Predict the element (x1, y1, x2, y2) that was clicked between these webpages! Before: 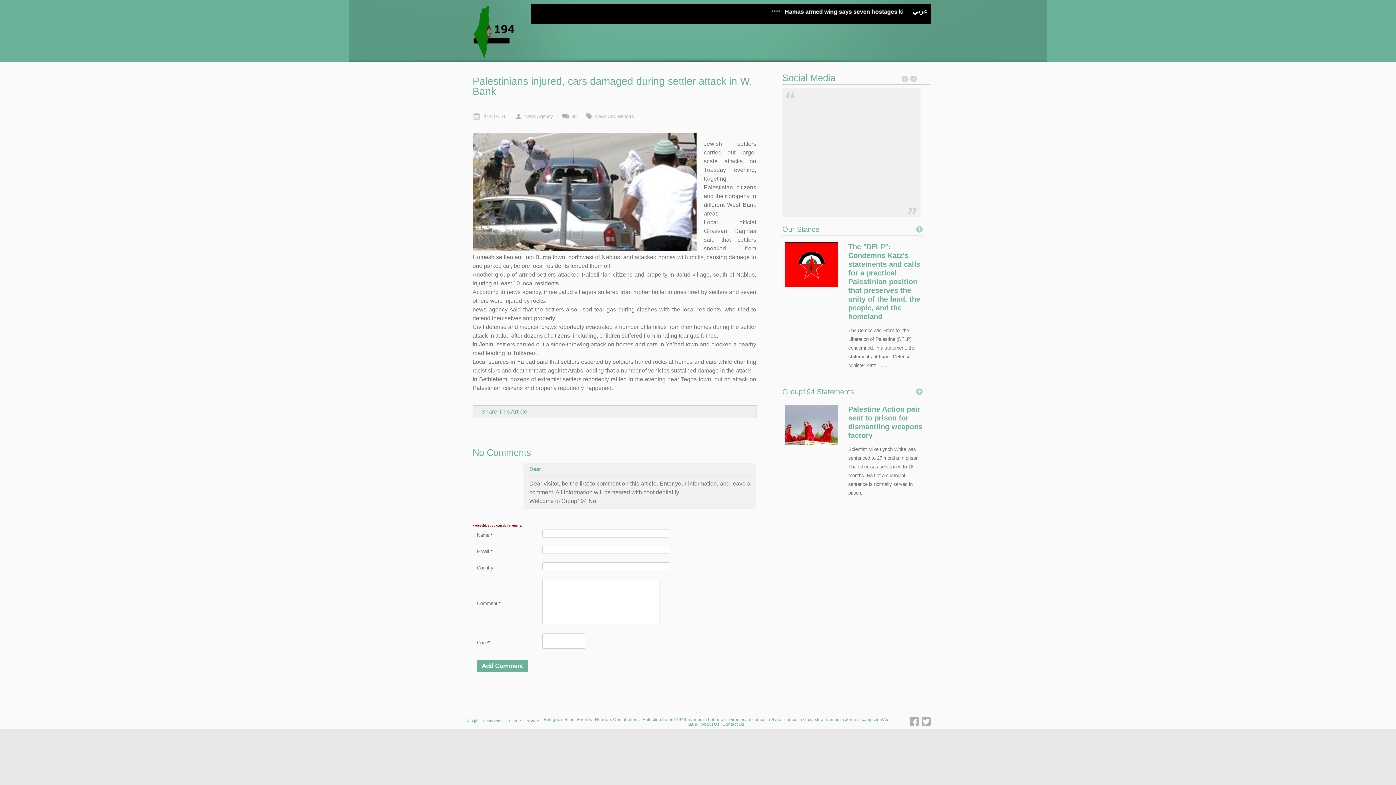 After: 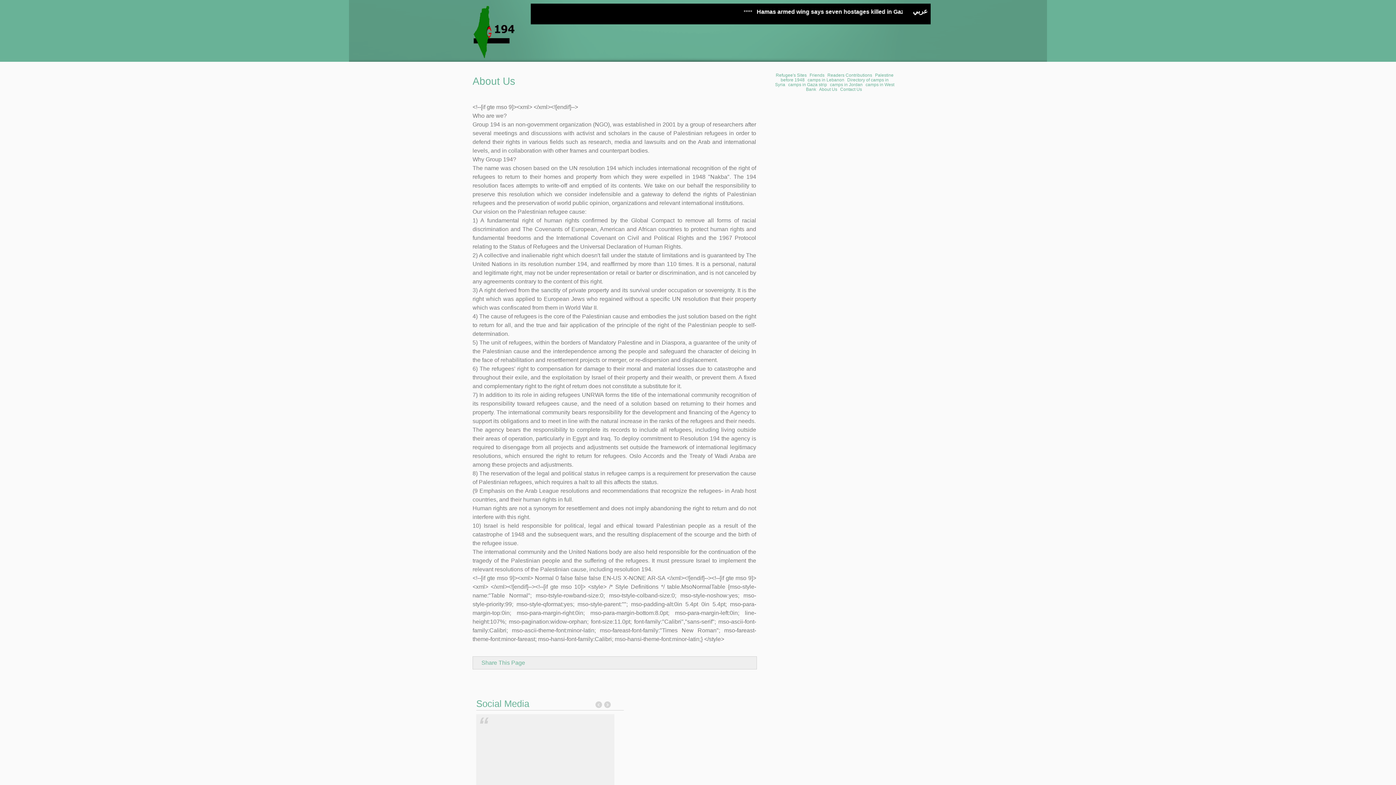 Action: bbox: (701, 722, 719, 727) label: About Us